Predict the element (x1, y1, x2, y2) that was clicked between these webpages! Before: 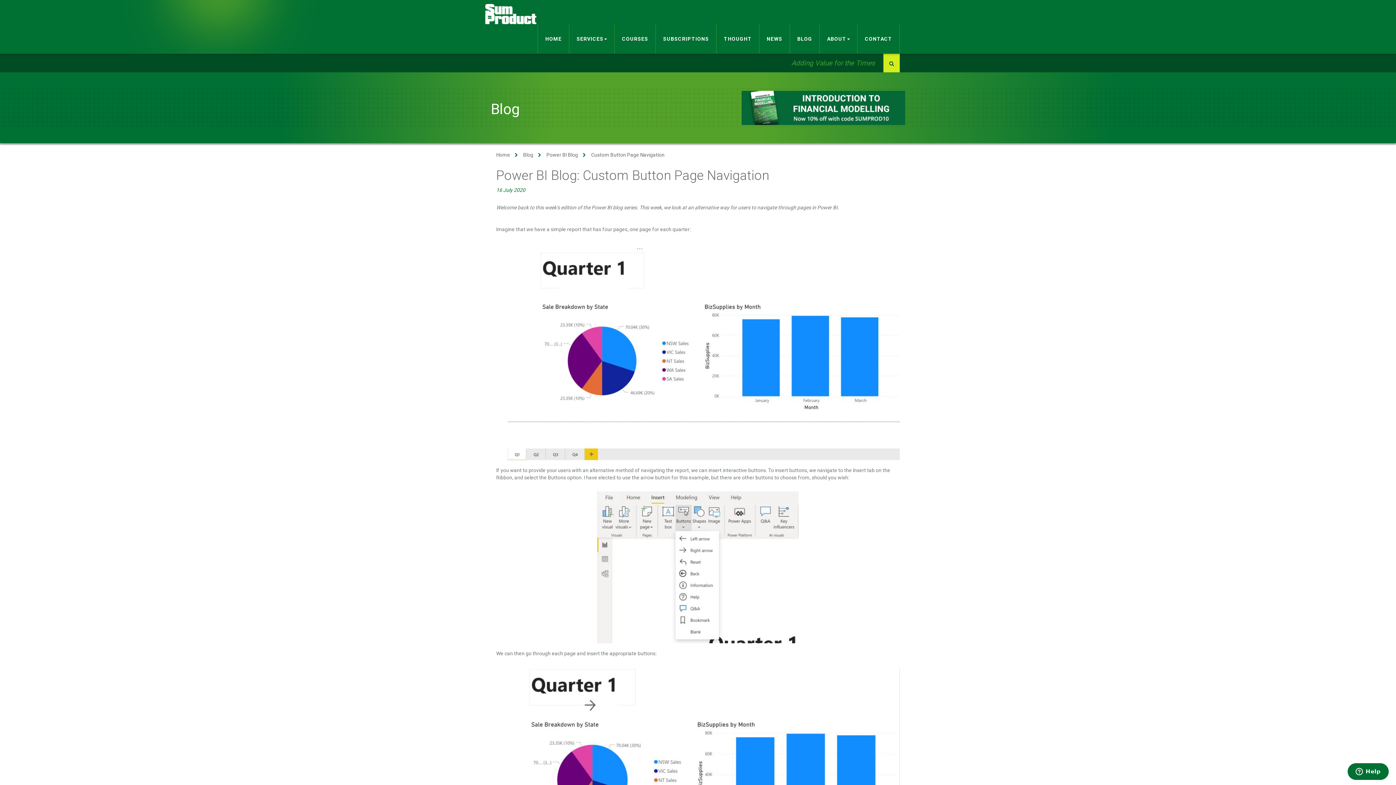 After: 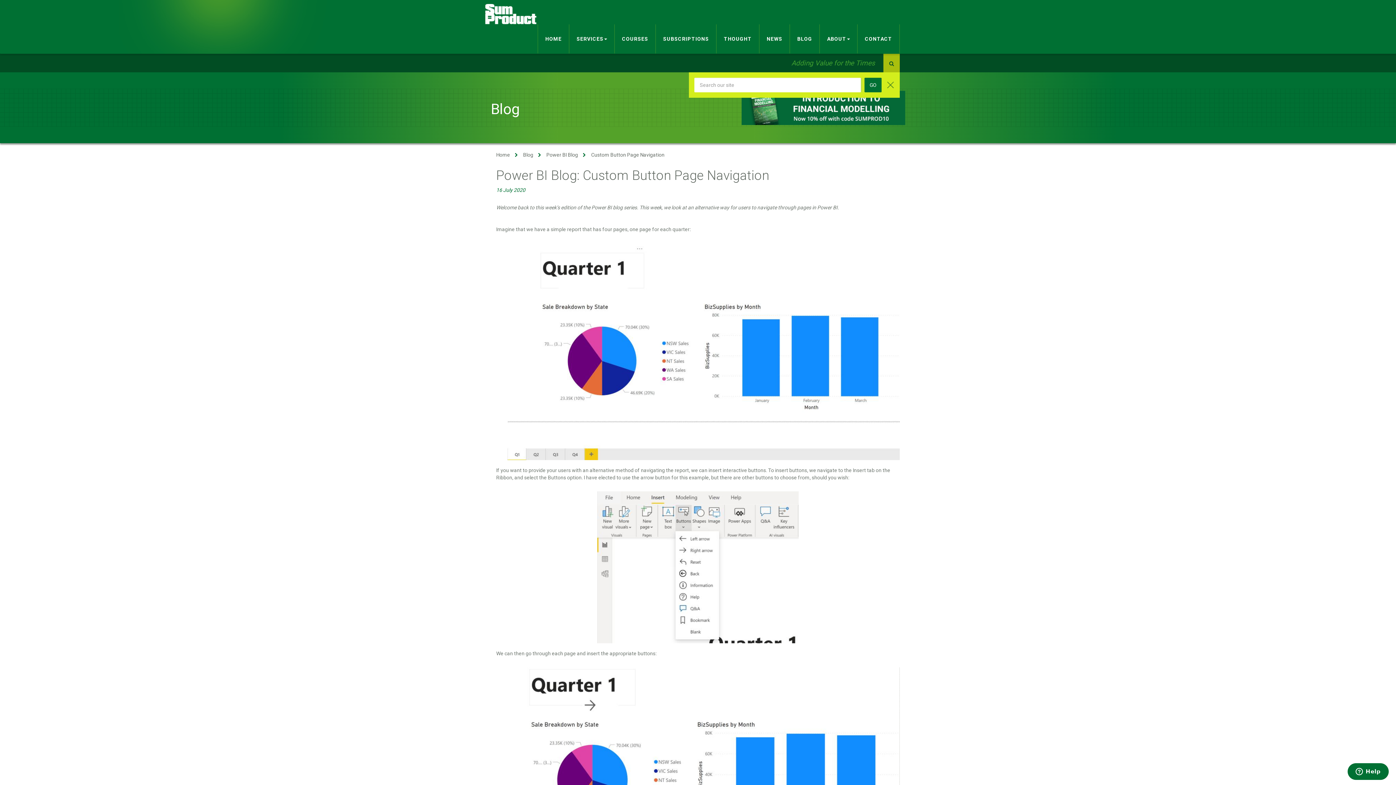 Action: bbox: (883, 53, 900, 72)